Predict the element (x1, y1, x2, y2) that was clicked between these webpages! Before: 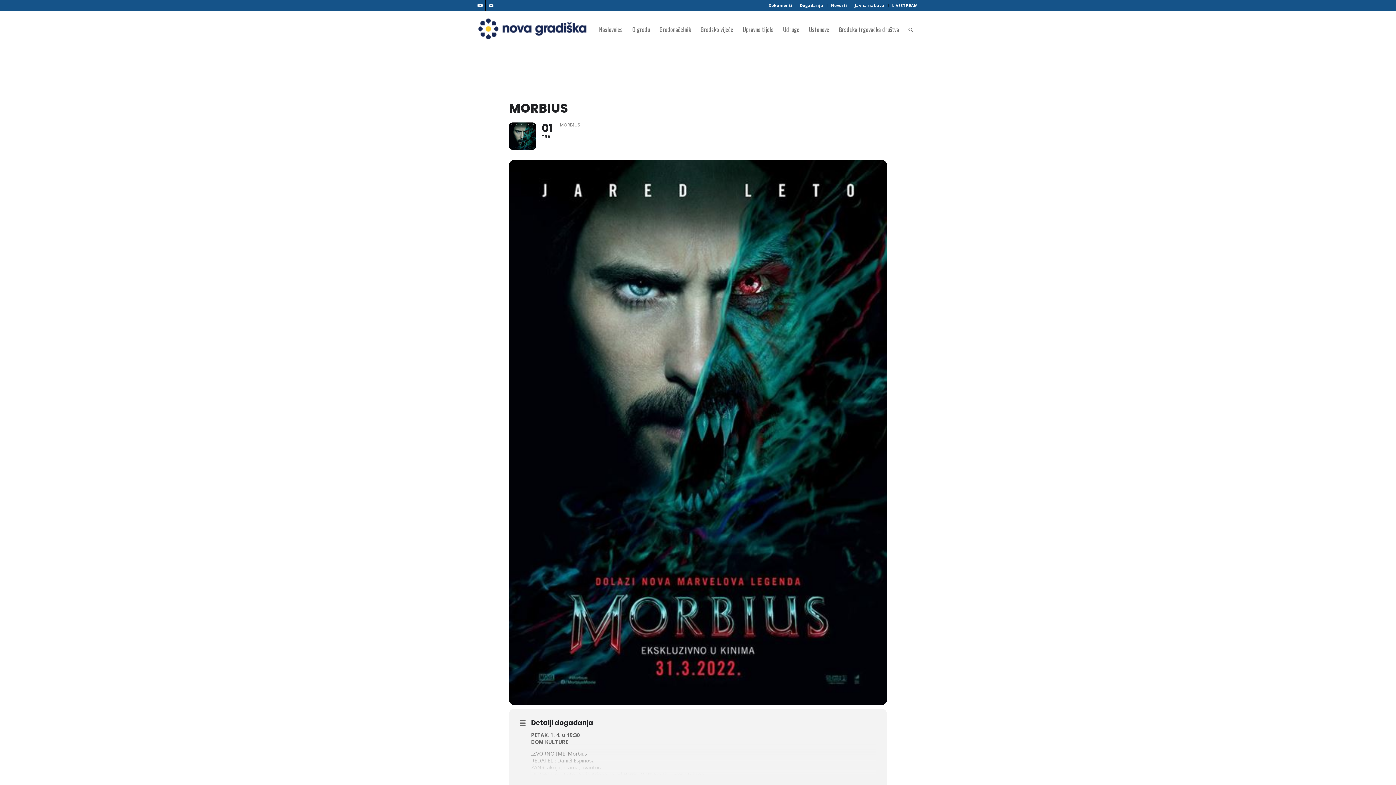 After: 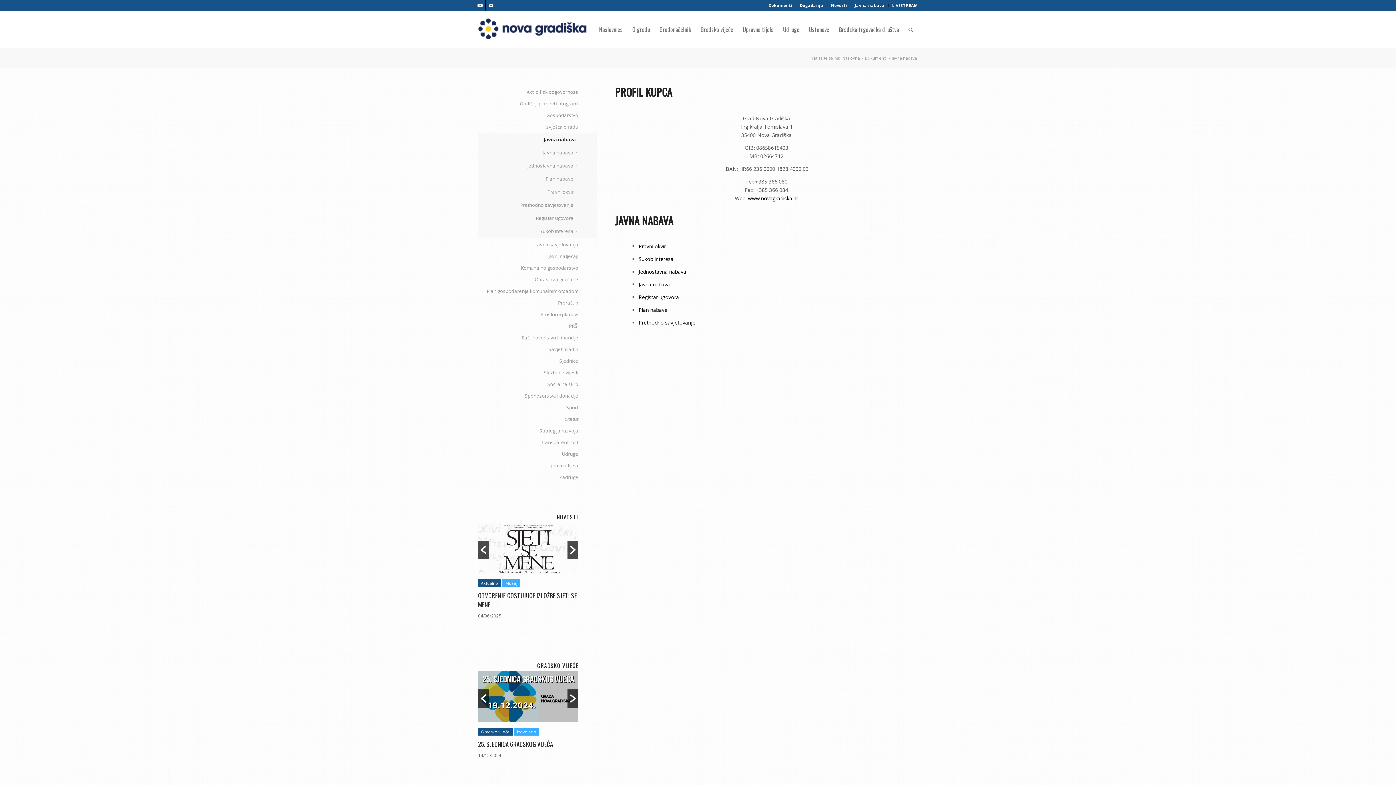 Action: bbox: (854, 0, 884, 10) label: Javna nabava